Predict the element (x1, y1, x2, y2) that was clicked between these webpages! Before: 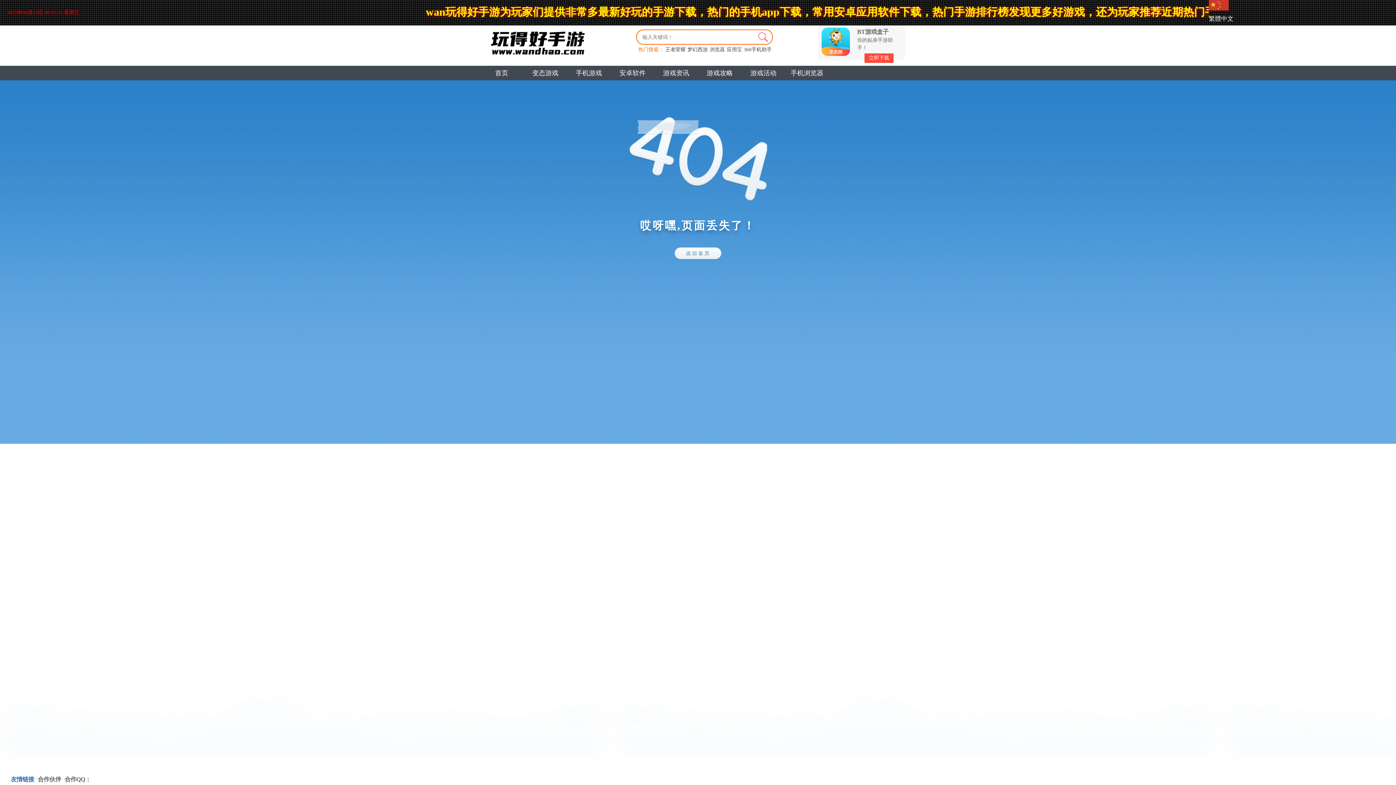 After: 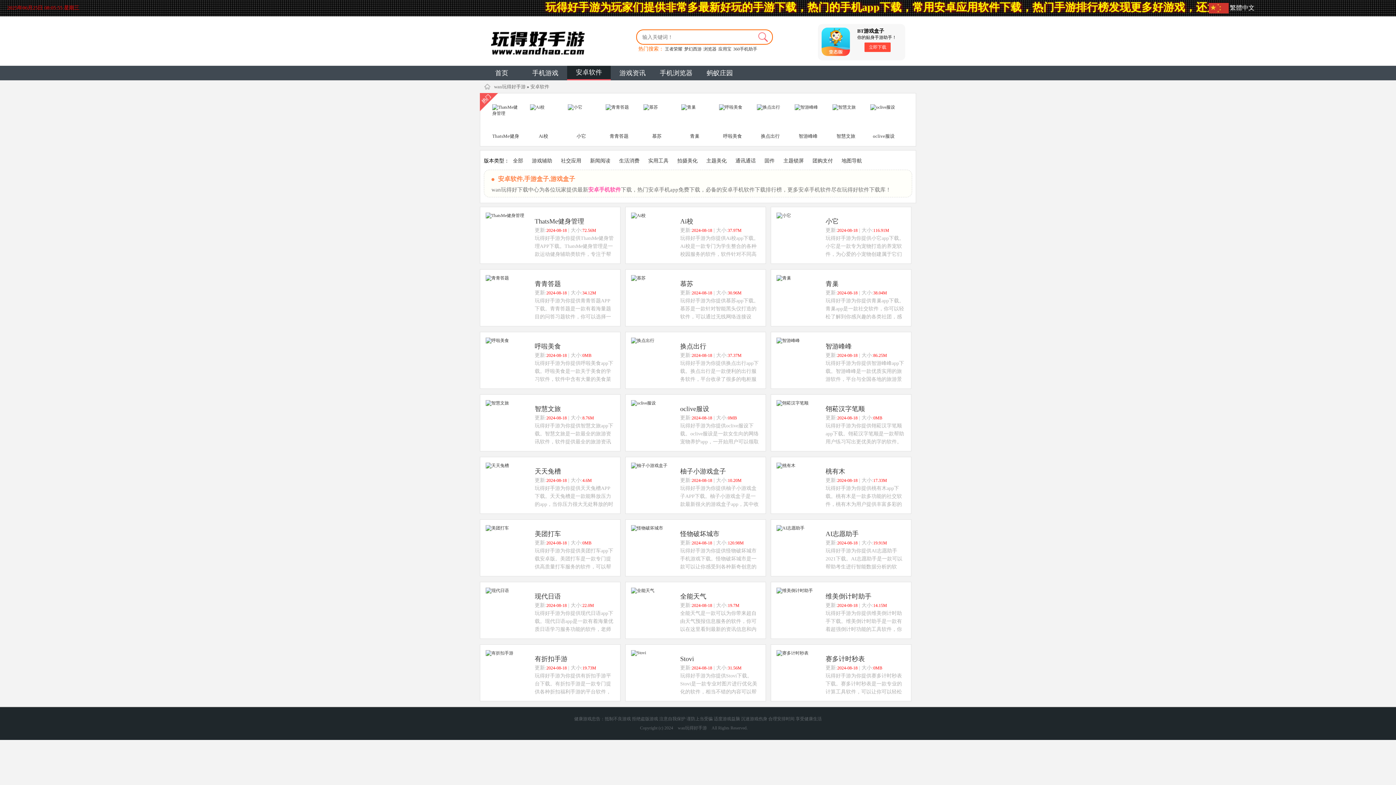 Action: bbox: (610, 65, 654, 80) label: 安卓软件